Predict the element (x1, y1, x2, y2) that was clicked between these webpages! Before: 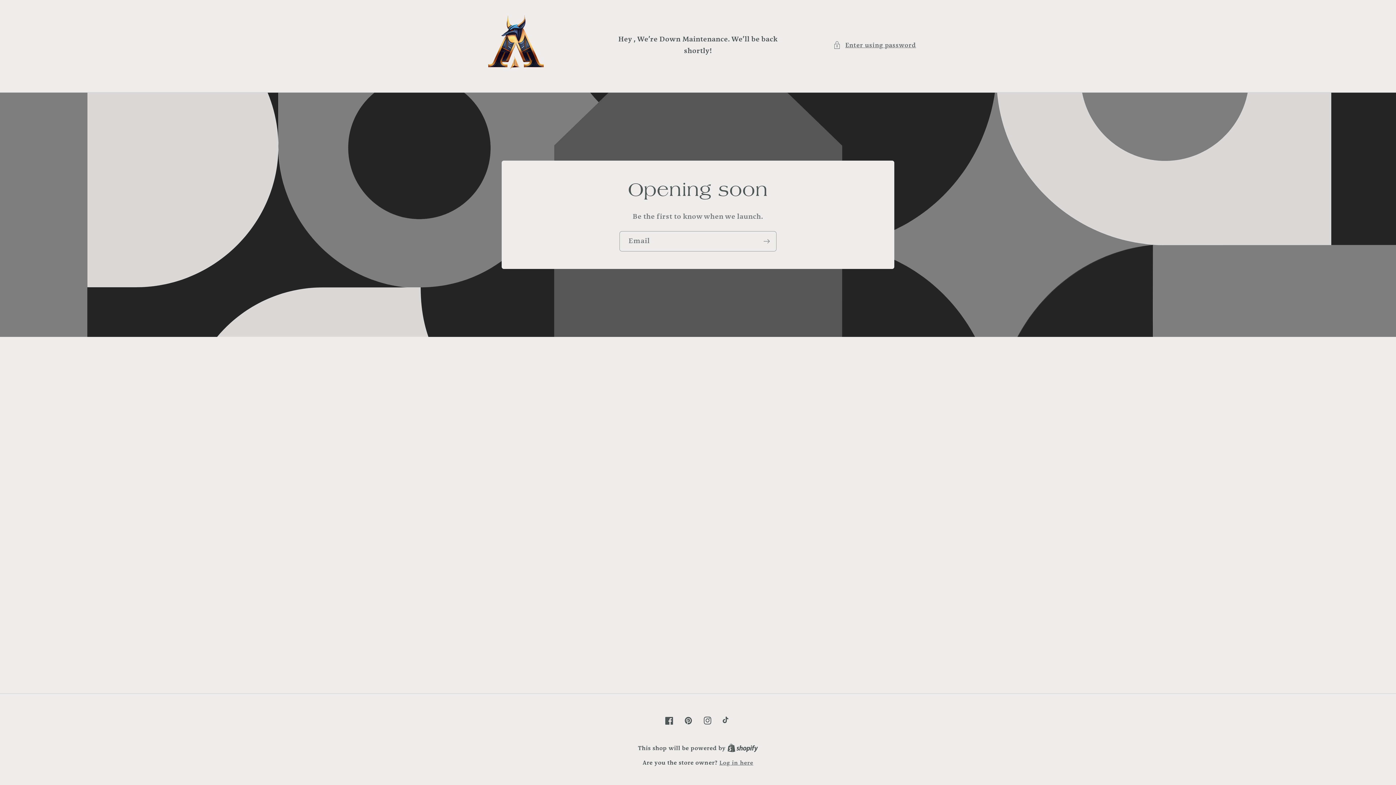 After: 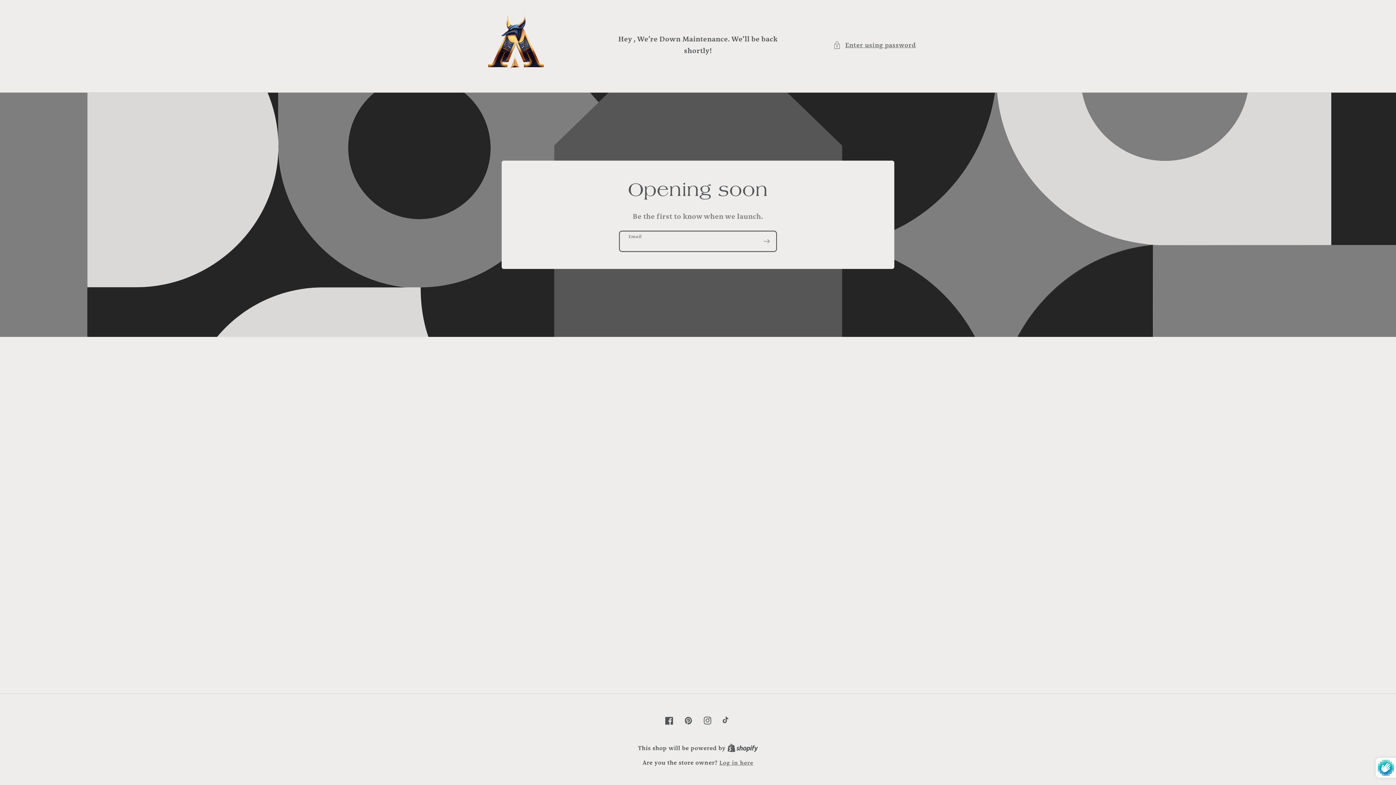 Action: label: Subscribe bbox: (757, 231, 776, 251)